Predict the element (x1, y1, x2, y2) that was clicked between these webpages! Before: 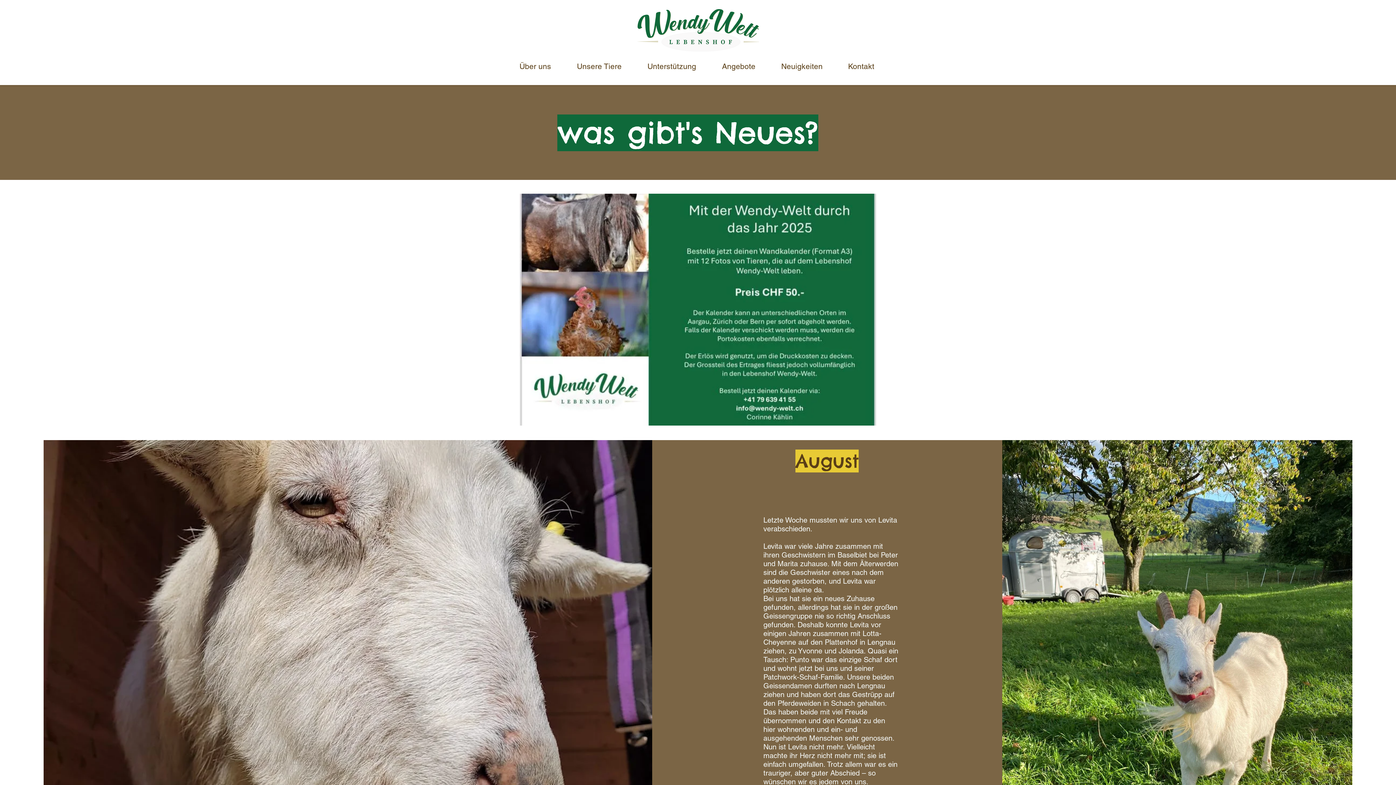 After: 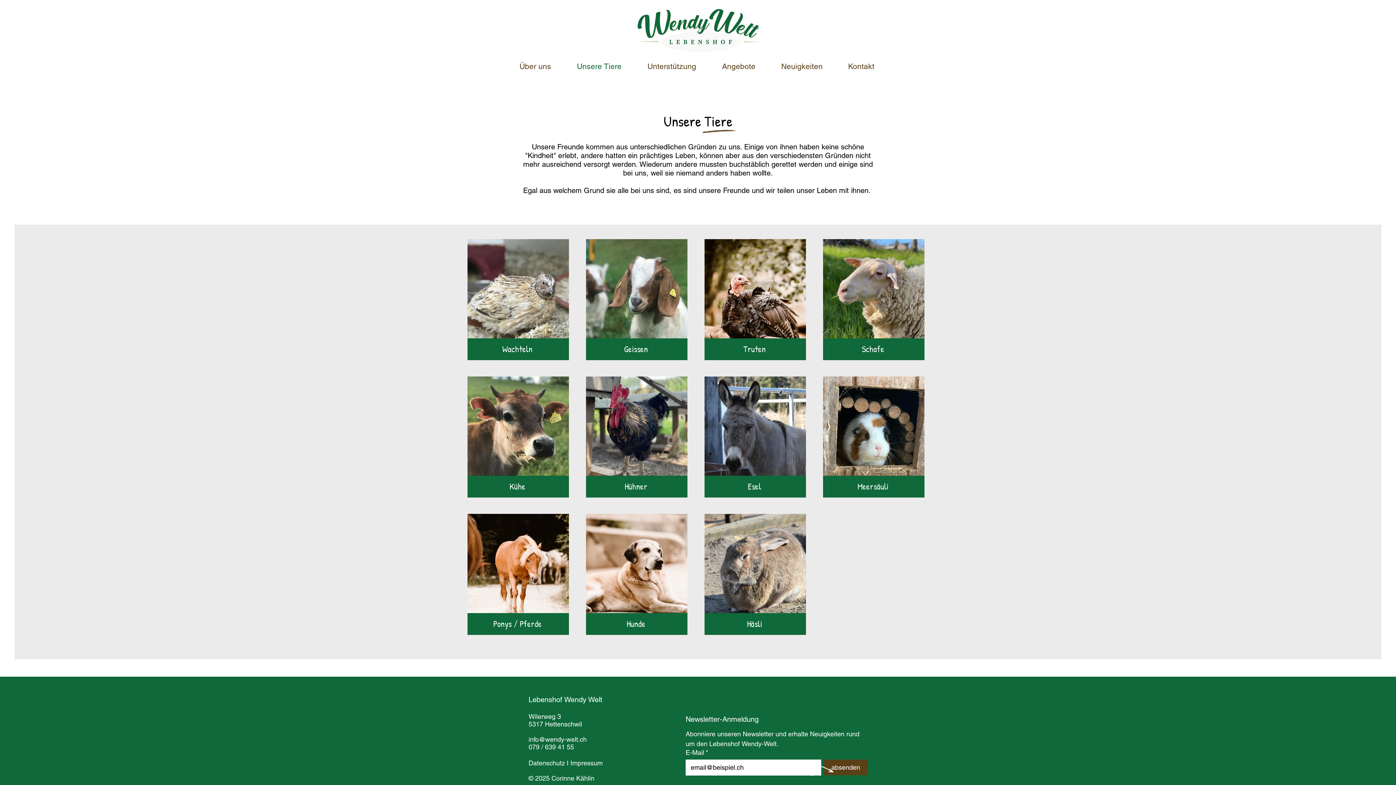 Action: label: Unsere Tiere bbox: (571, 55, 642, 77)